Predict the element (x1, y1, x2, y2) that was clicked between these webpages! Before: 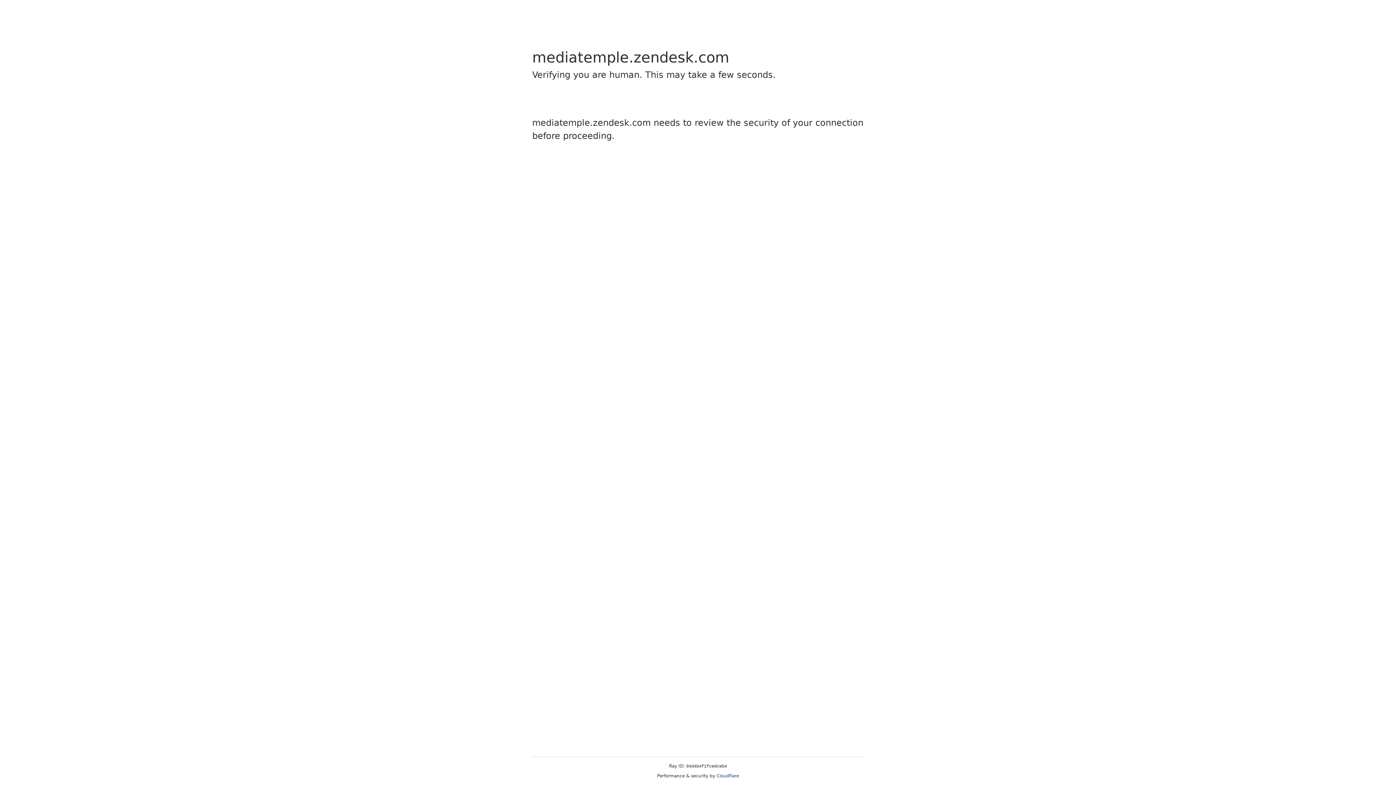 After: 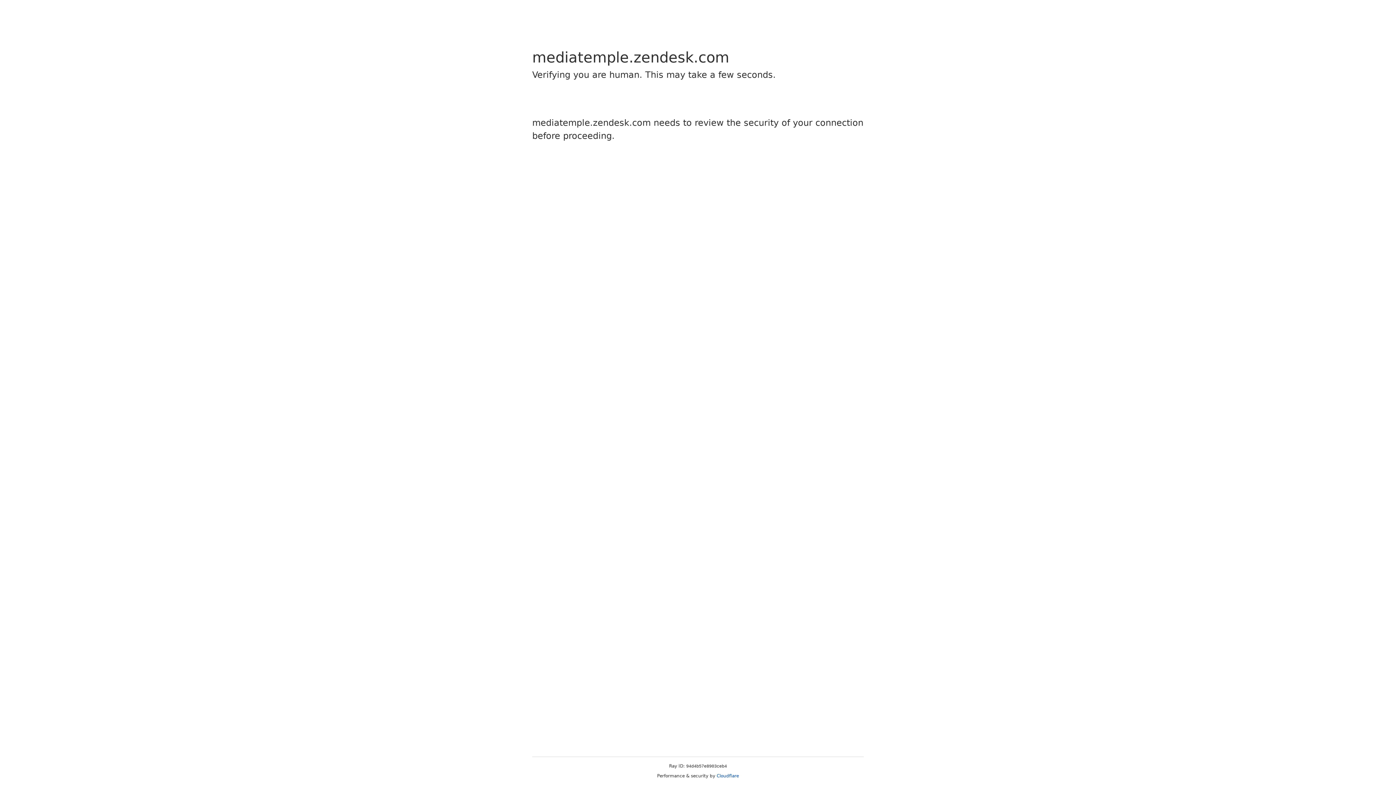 Action: label: Cloudflare bbox: (716, 773, 739, 778)